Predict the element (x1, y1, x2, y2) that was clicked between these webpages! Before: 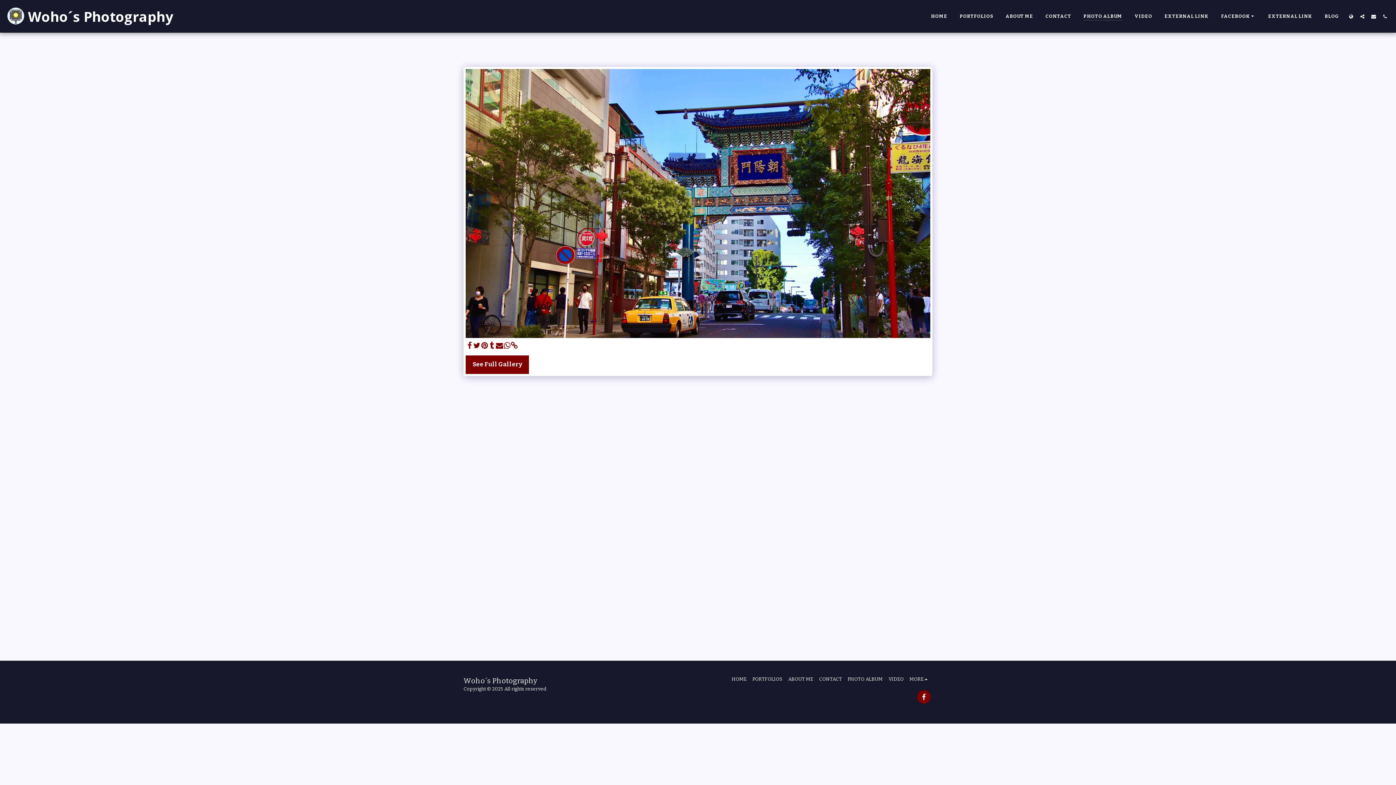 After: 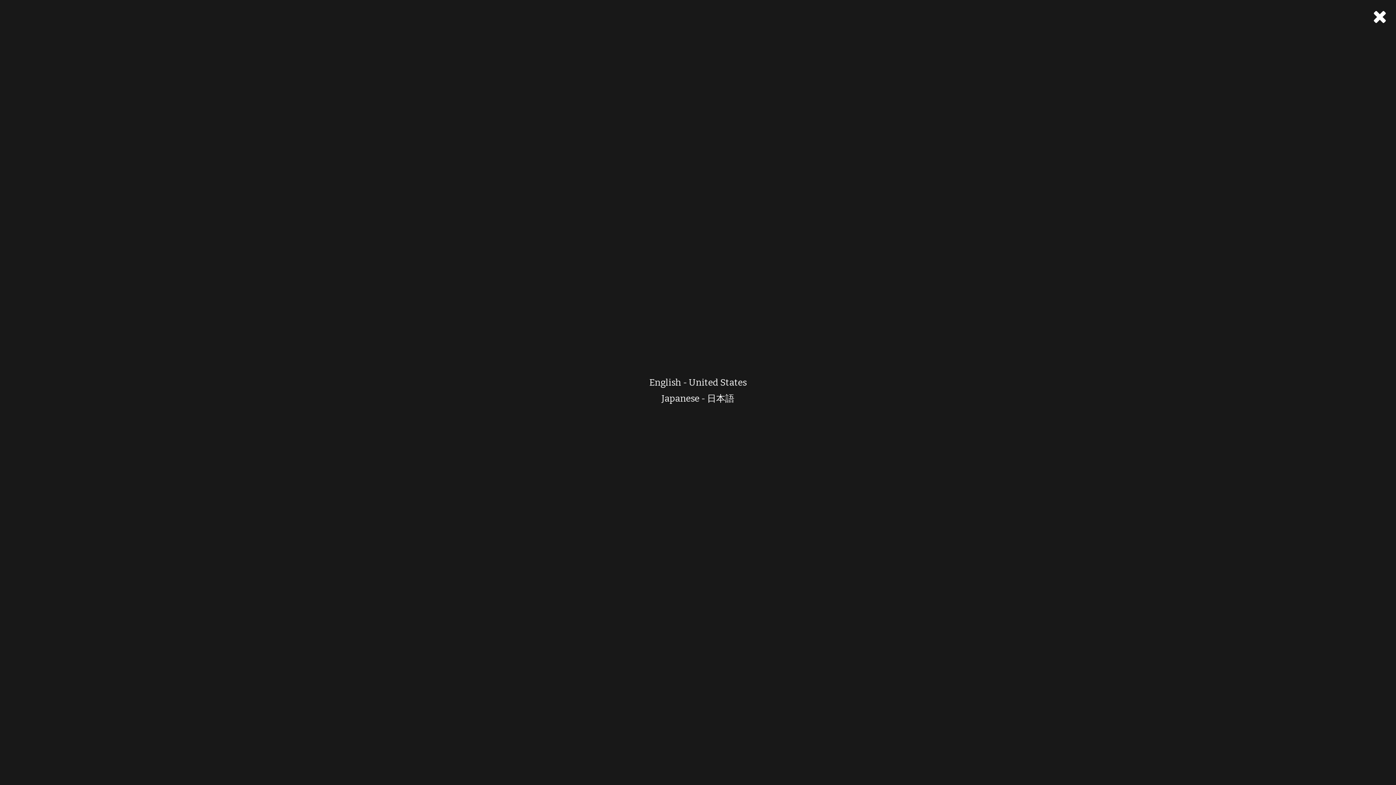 Action: label:   bbox: (1346, 13, 1356, 18)